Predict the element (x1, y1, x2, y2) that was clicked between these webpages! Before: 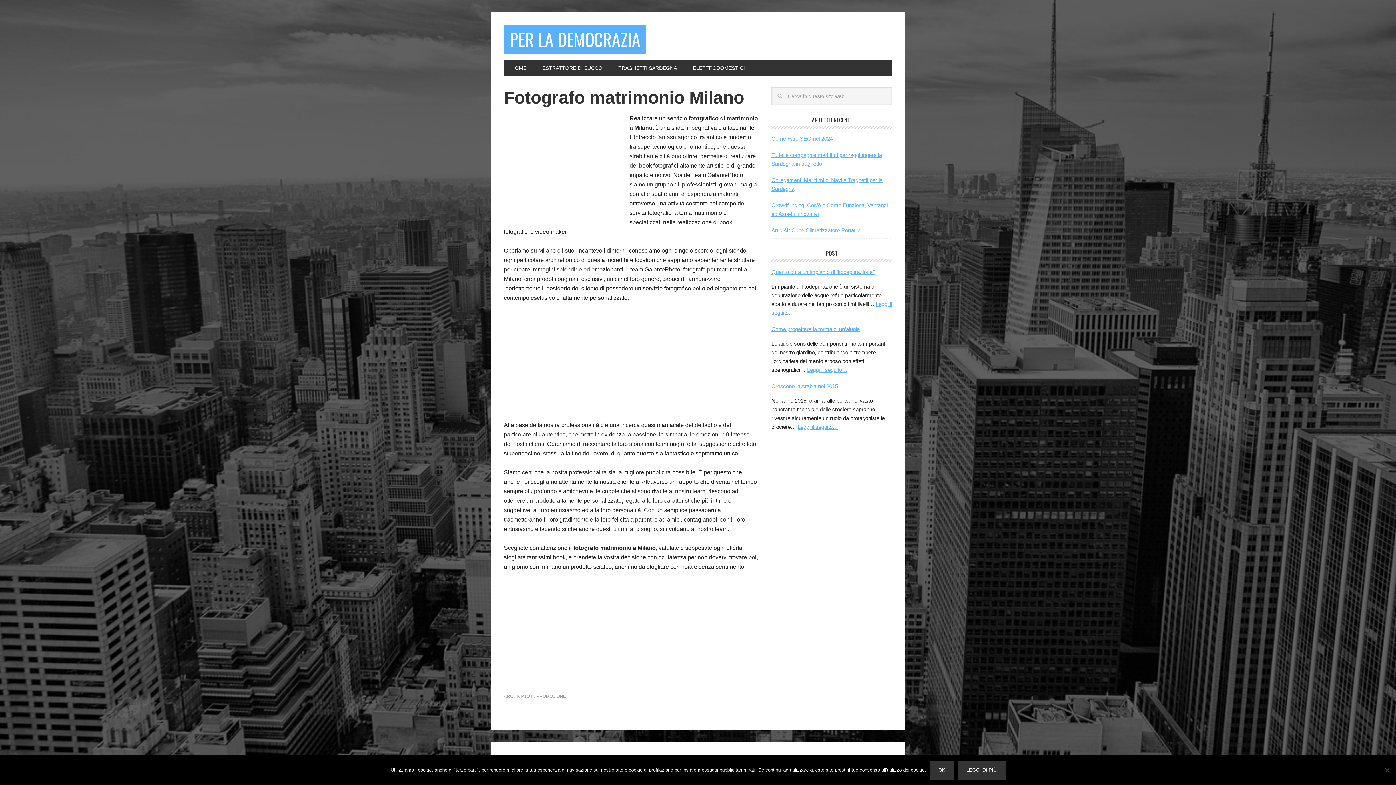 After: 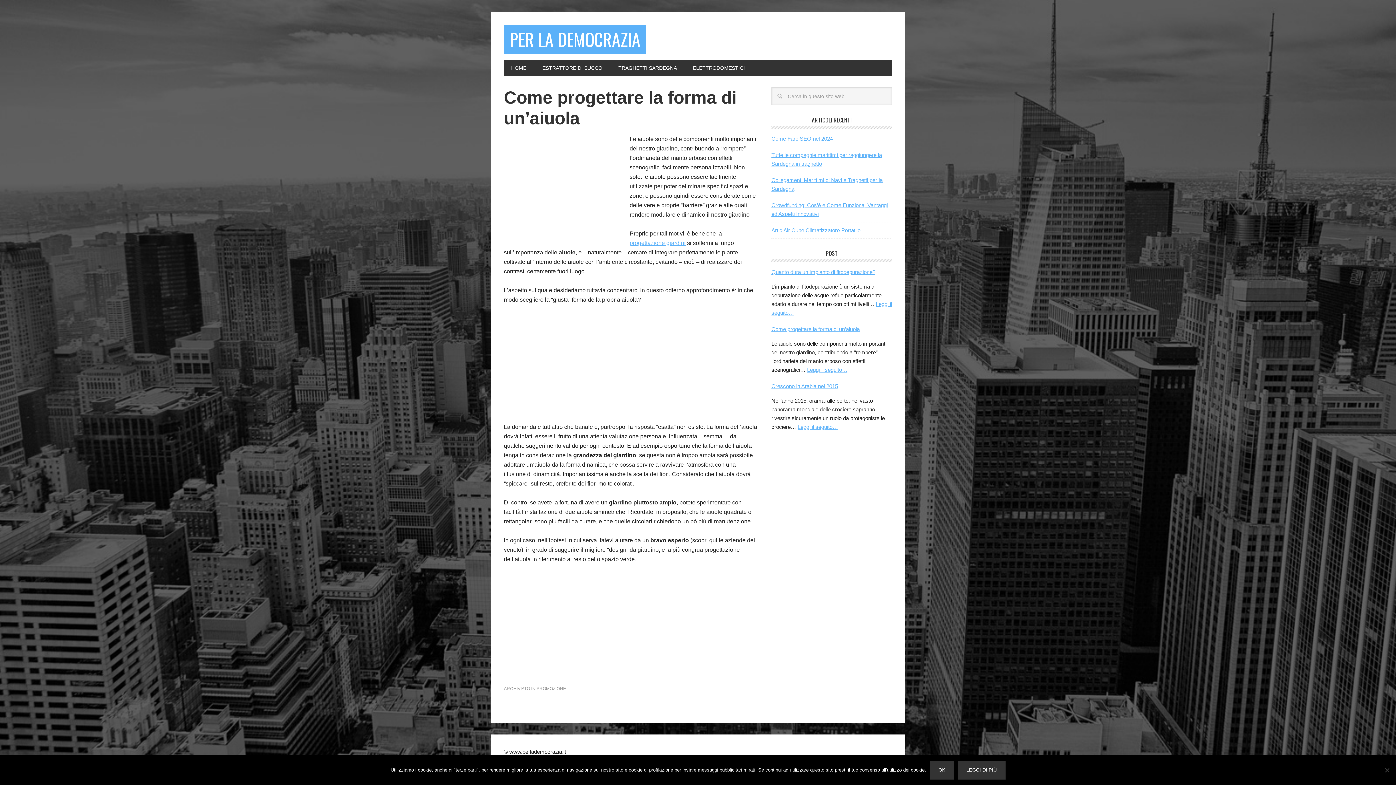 Action: bbox: (807, 366, 847, 373) label: Leggi il seguito…